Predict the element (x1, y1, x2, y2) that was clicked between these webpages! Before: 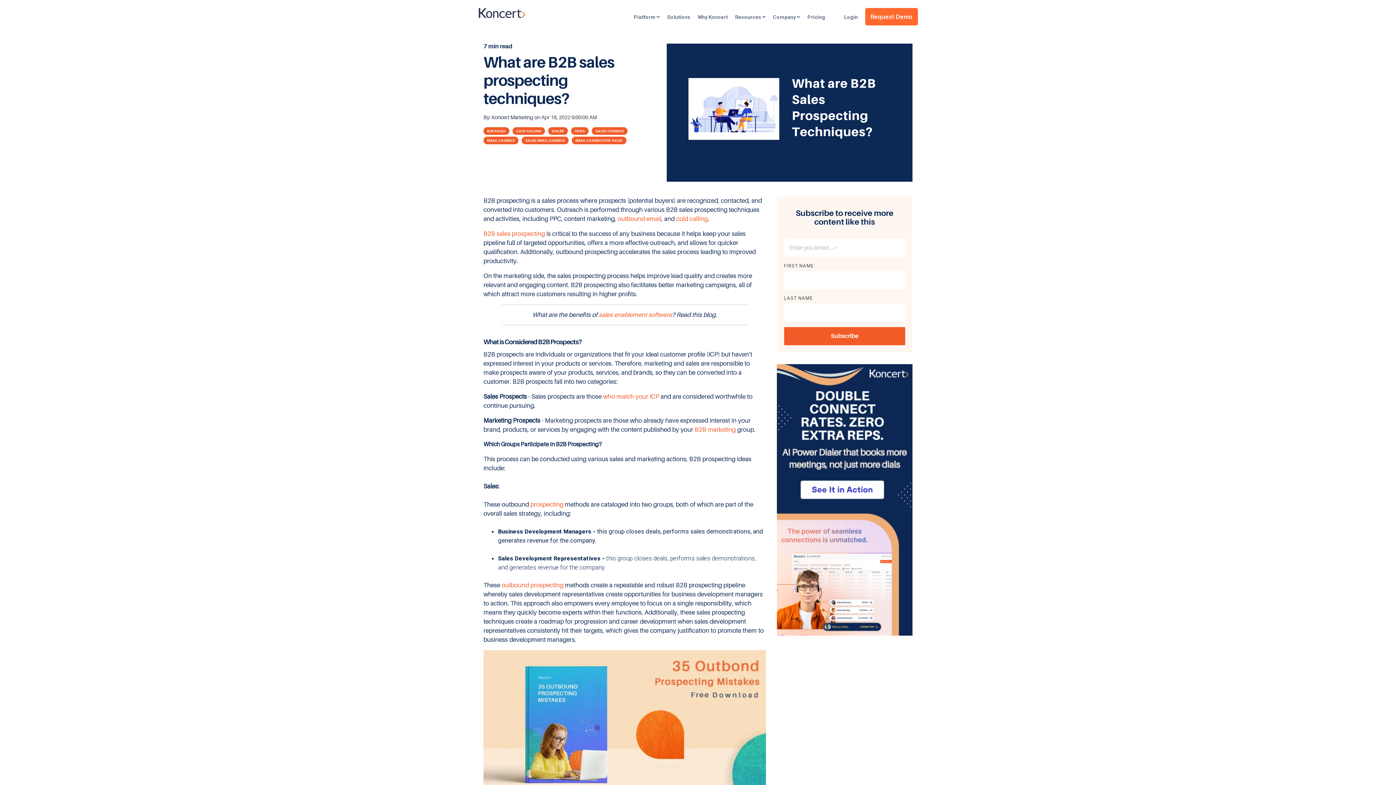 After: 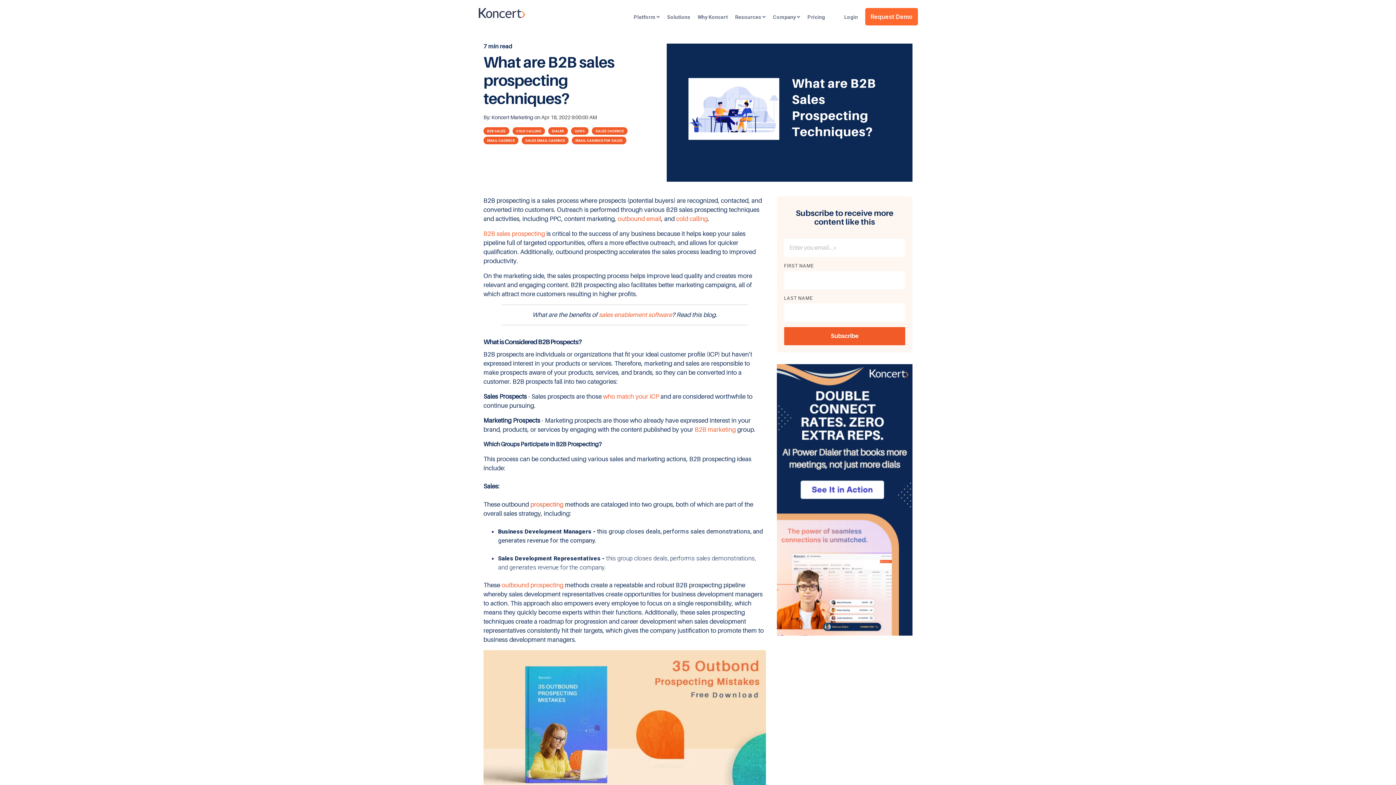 Action: label: prospecting bbox: (530, 501, 563, 508)